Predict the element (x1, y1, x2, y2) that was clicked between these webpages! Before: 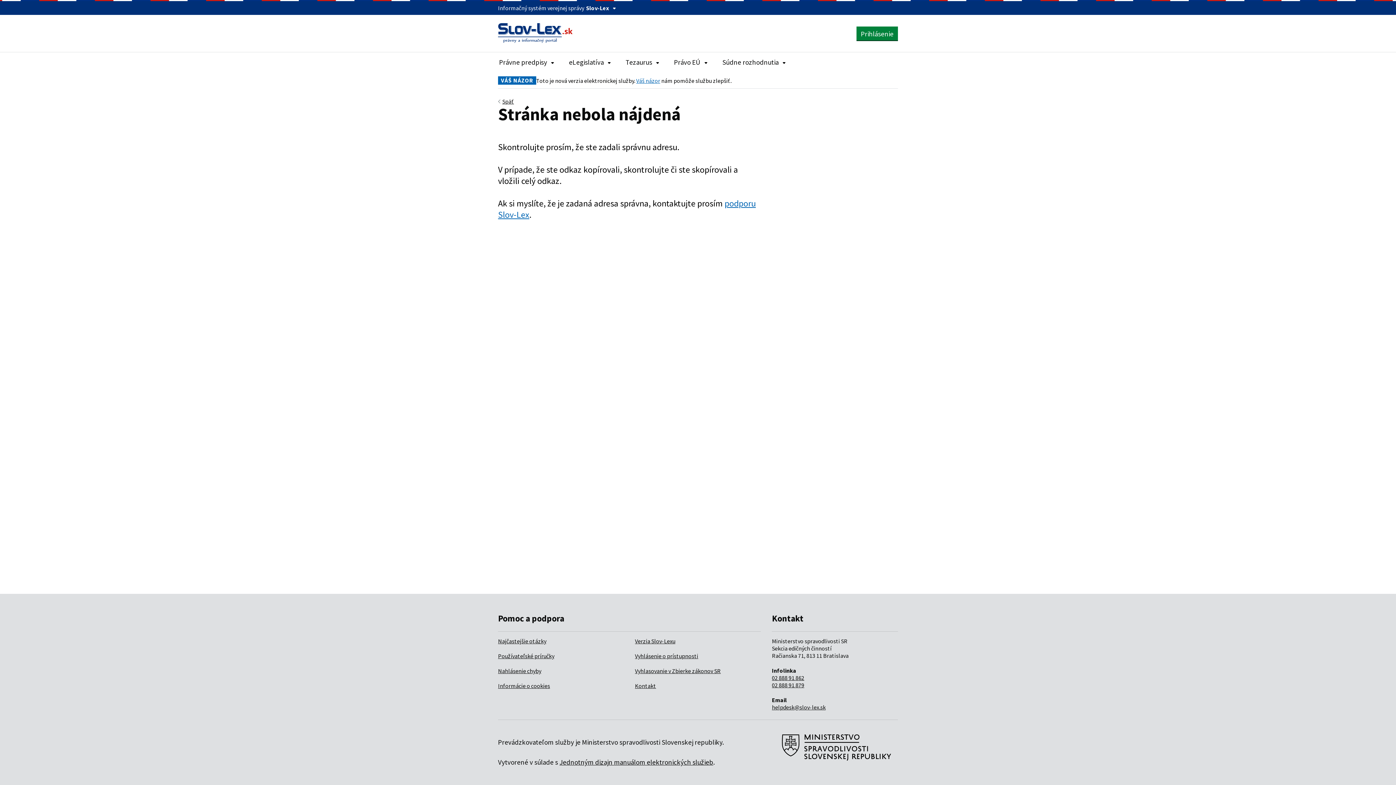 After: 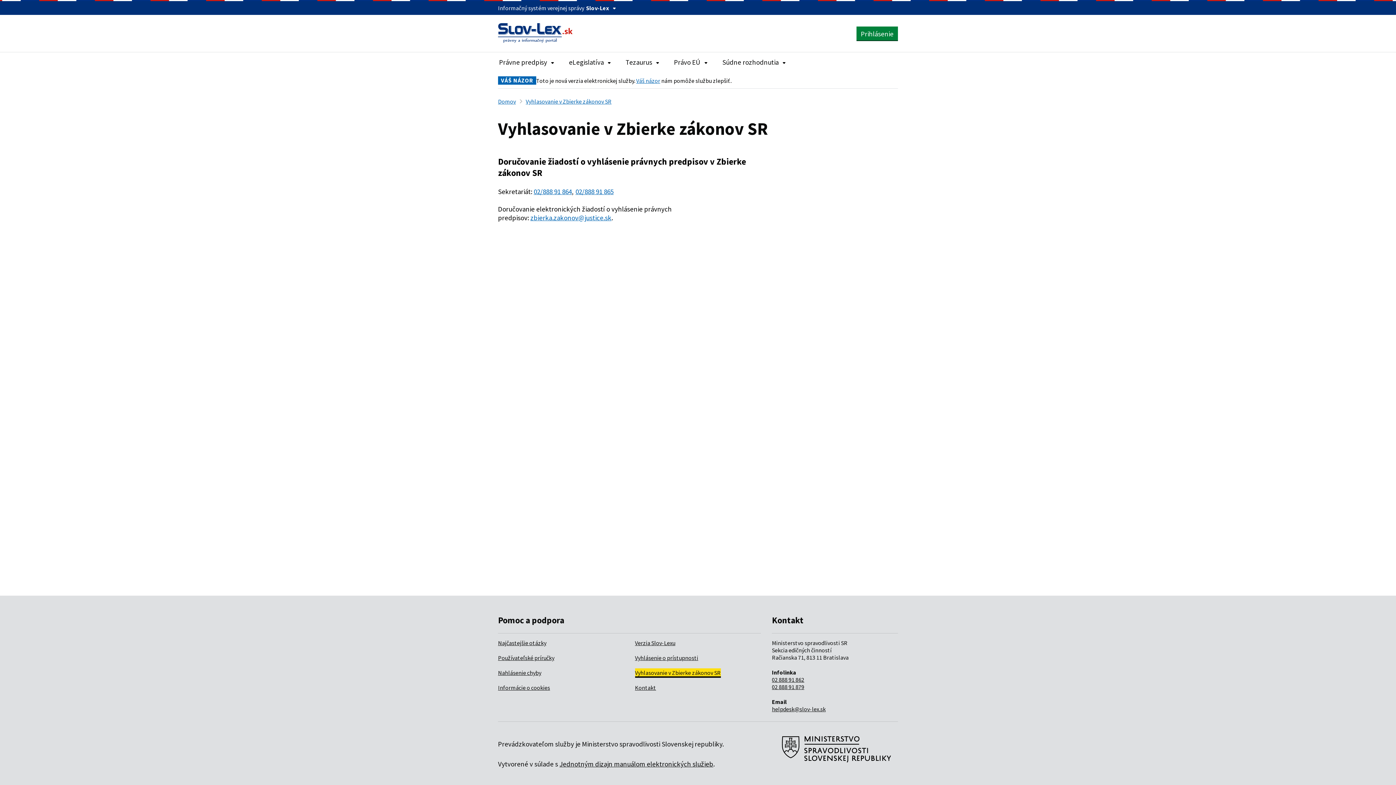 Action: label: Vyhlasovanie v Zbierke zákonov SR bbox: (635, 667, 720, 674)